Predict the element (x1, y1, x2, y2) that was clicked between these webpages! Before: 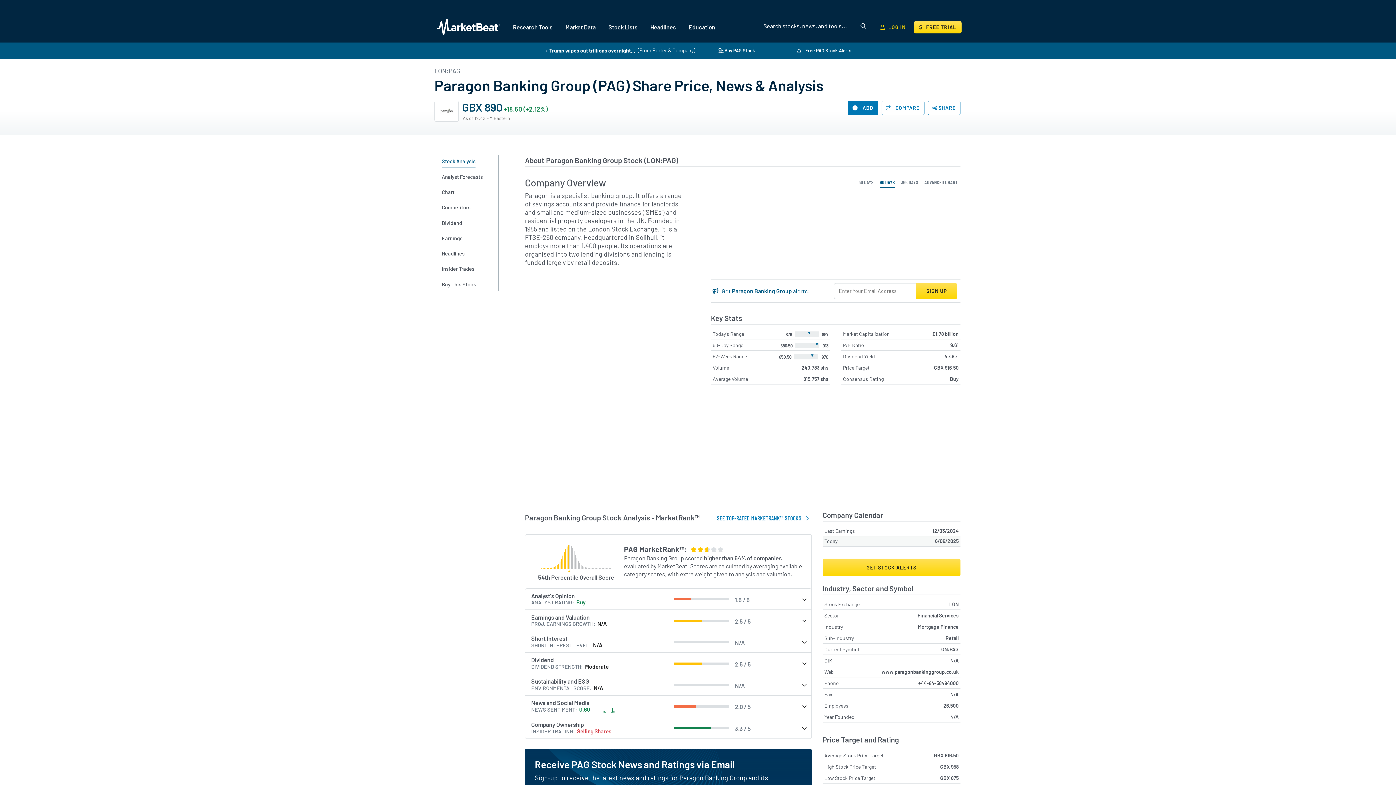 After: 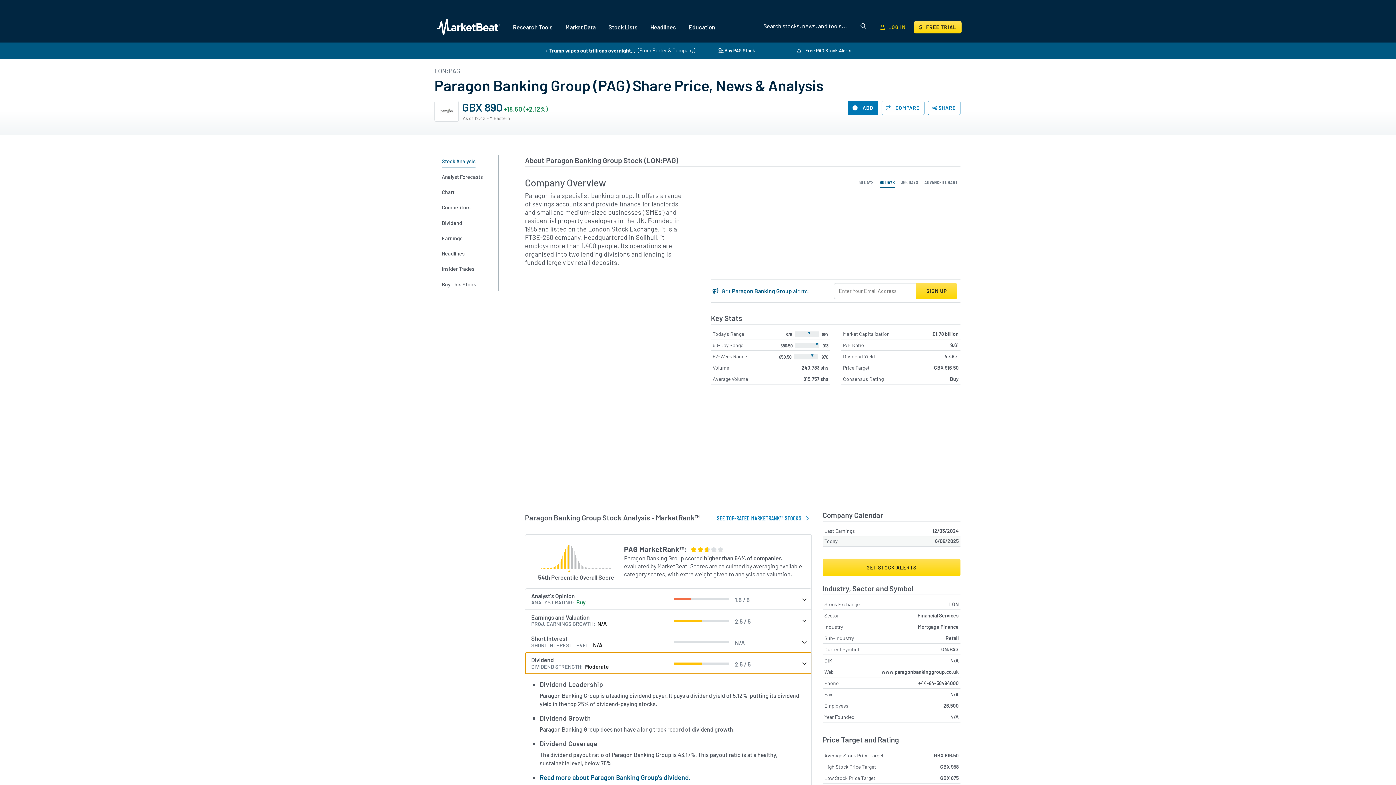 Action: label: Dividend2.5 / 5DIVIDEND STRENGTHModerate bbox: (525, 653, 811, 674)